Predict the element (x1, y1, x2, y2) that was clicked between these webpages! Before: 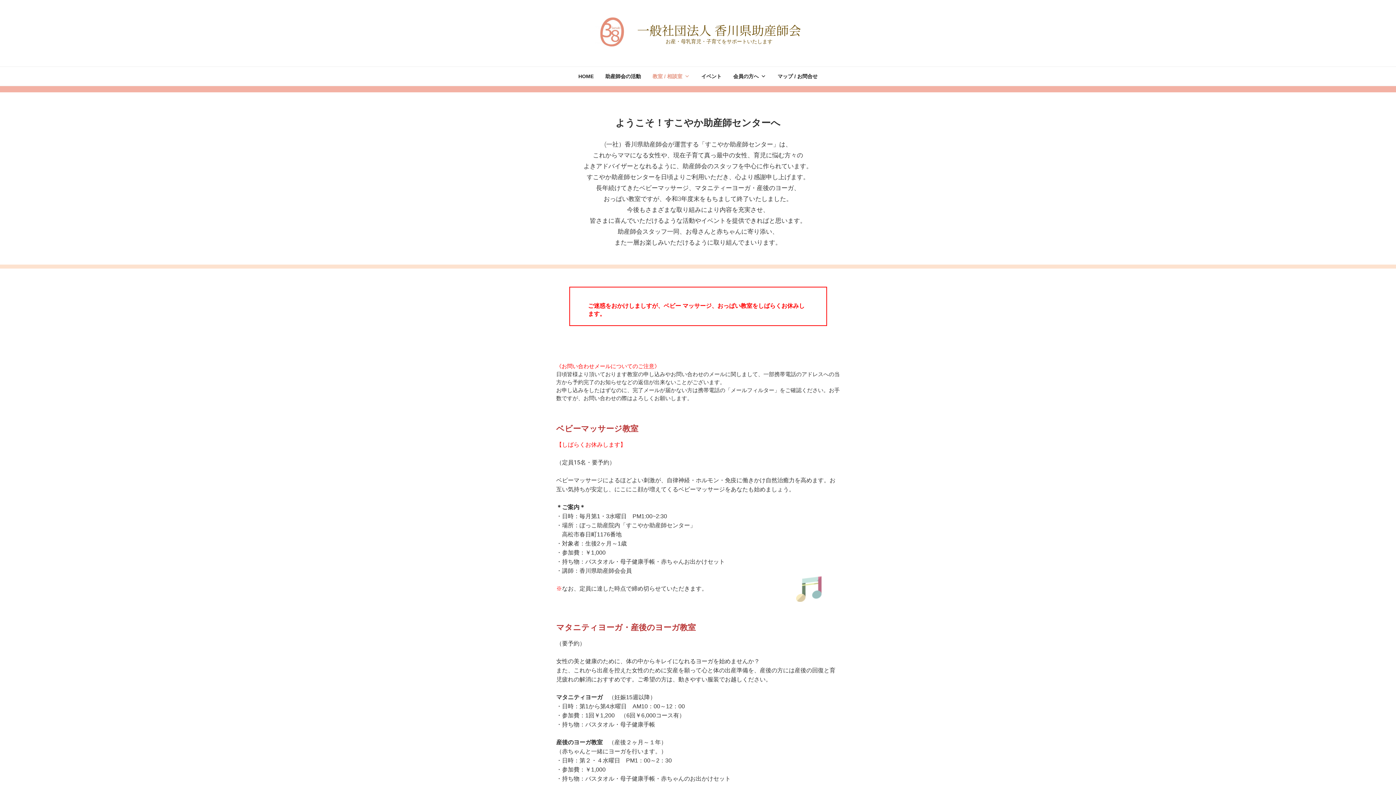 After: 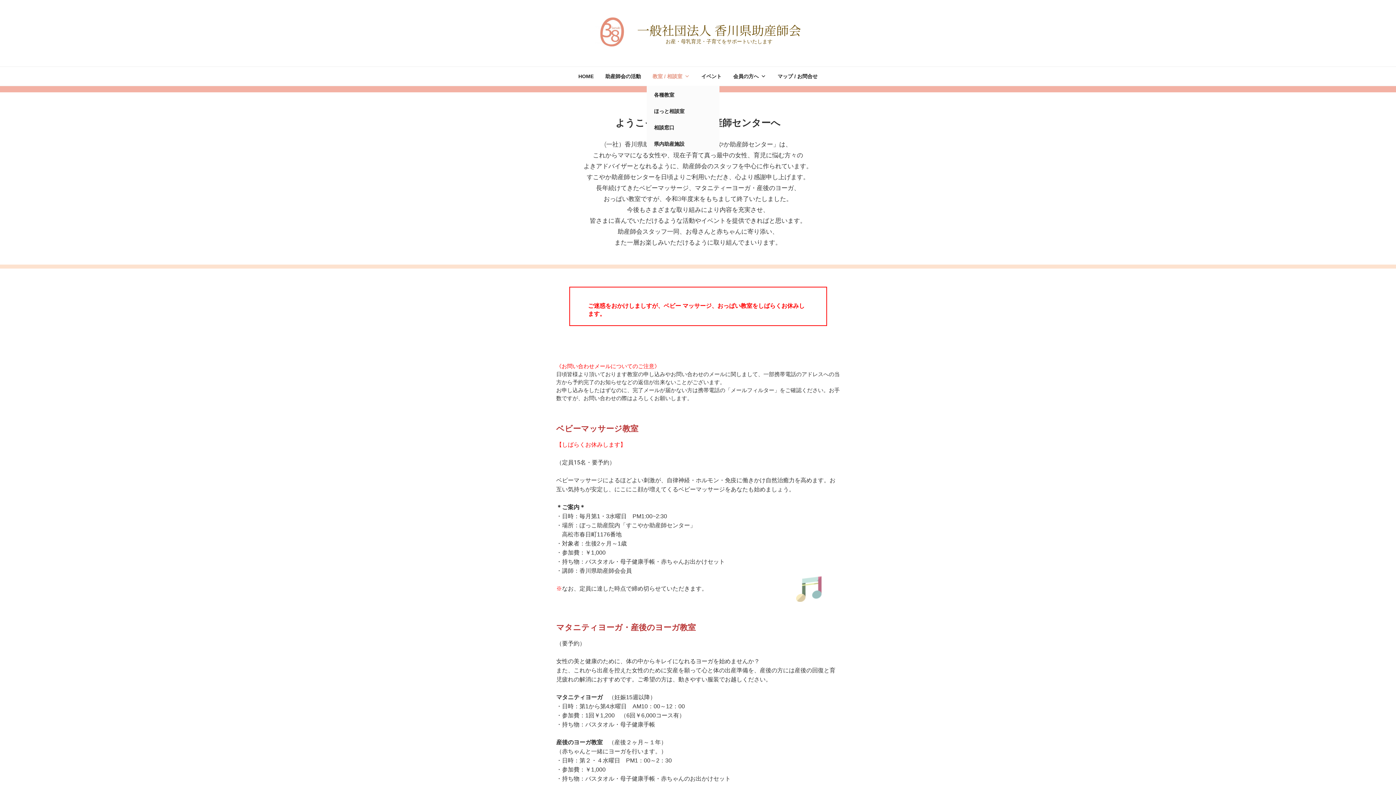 Action: bbox: (646, 66, 695, 85) label: 教室 / 相談室